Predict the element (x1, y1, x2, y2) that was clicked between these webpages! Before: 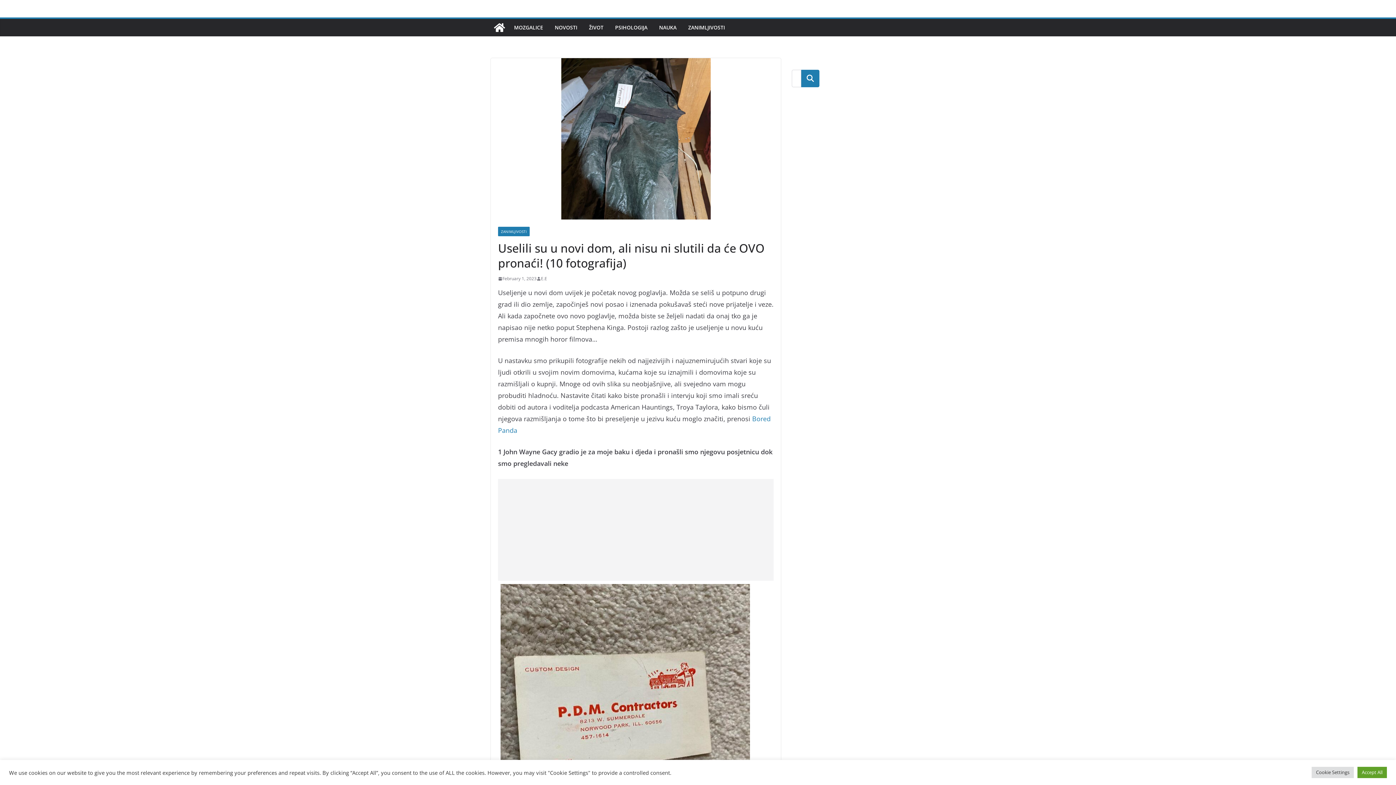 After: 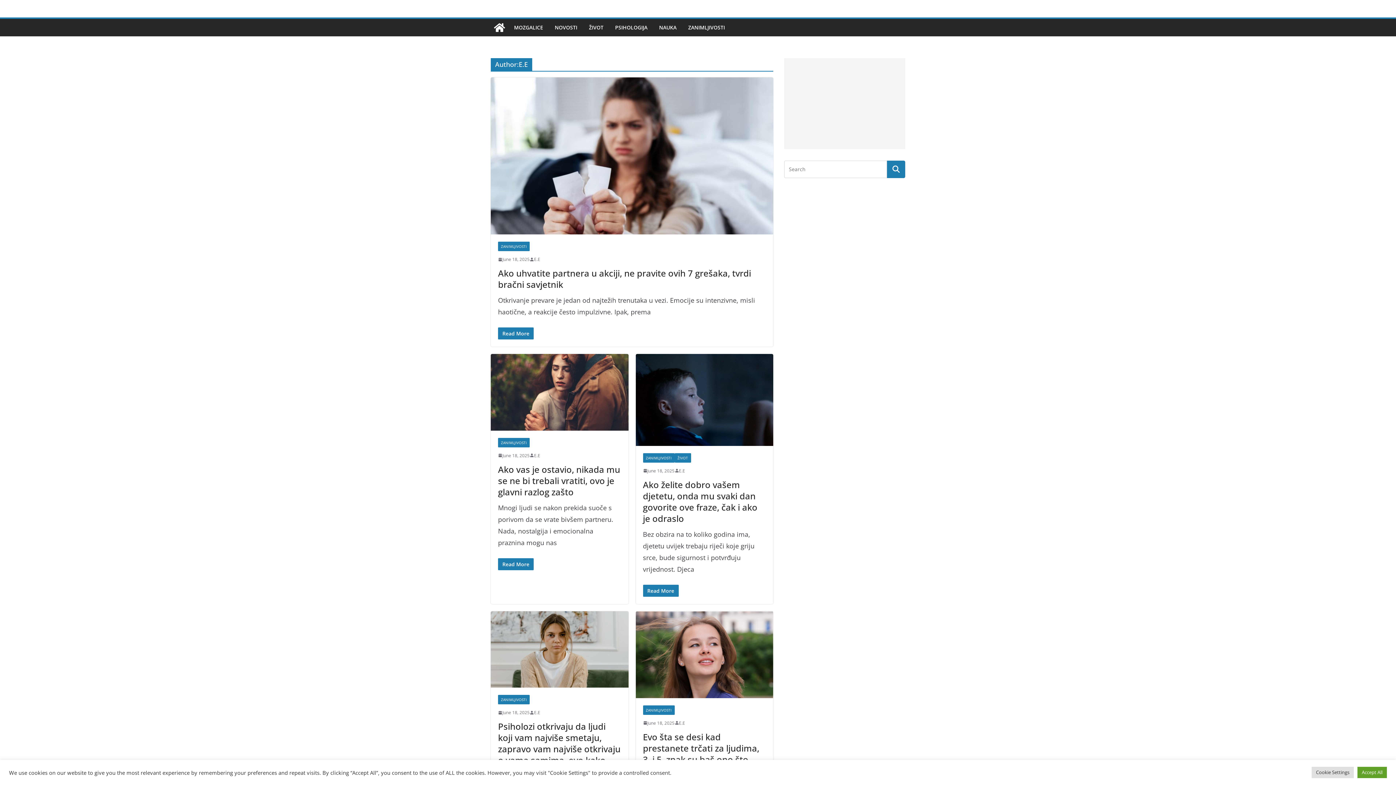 Action: label: E.E bbox: (541, 275, 547, 282)